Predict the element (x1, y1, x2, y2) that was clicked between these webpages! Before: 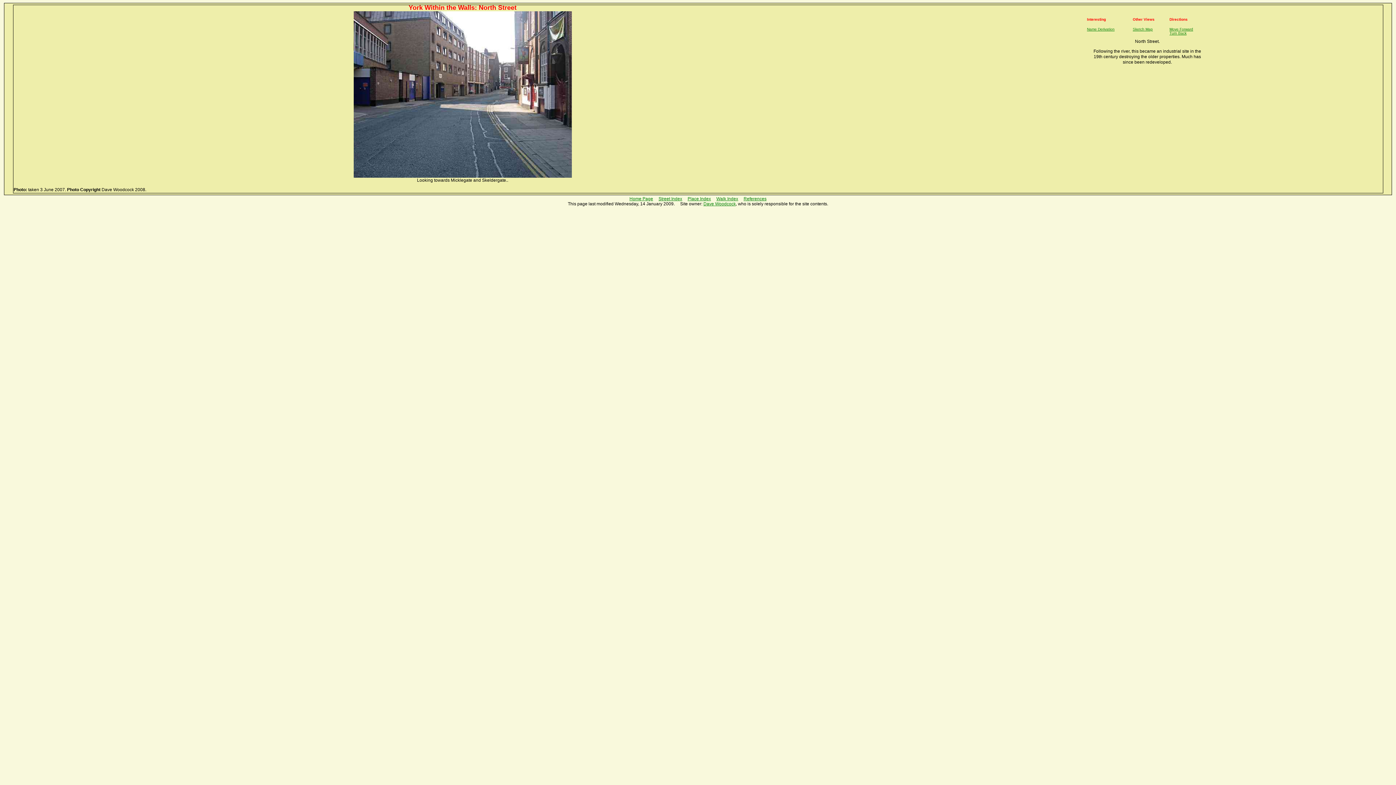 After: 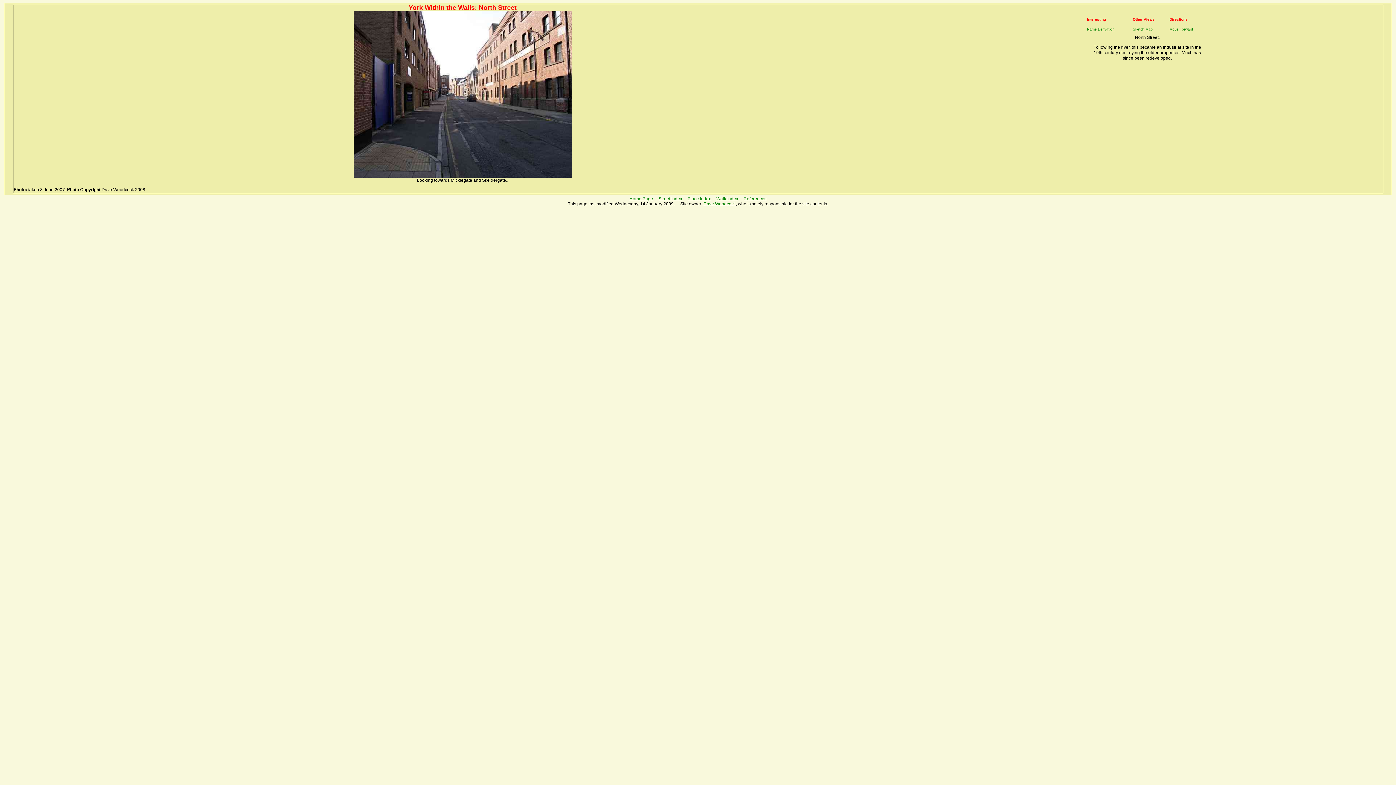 Action: label: Move Forward
 bbox: (1169, 27, 1193, 31)